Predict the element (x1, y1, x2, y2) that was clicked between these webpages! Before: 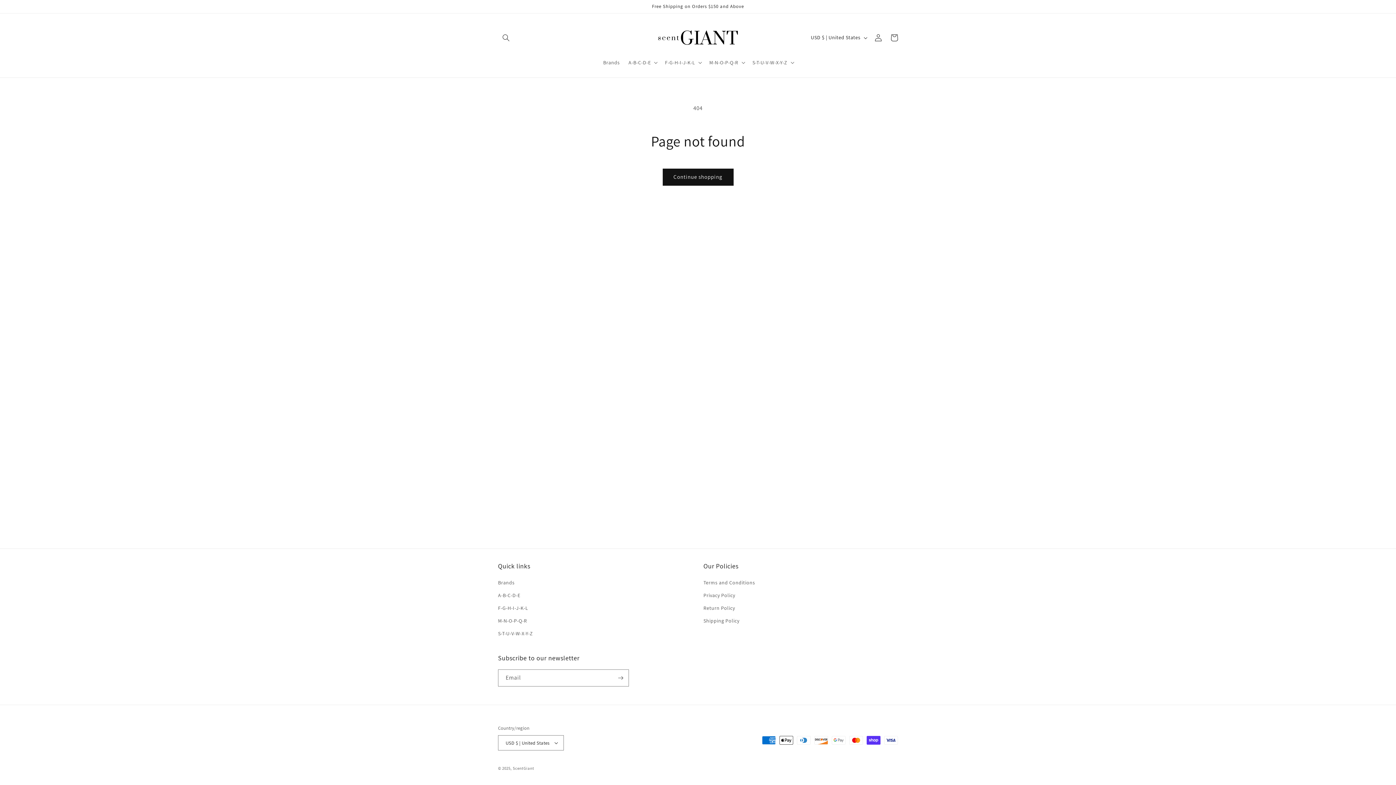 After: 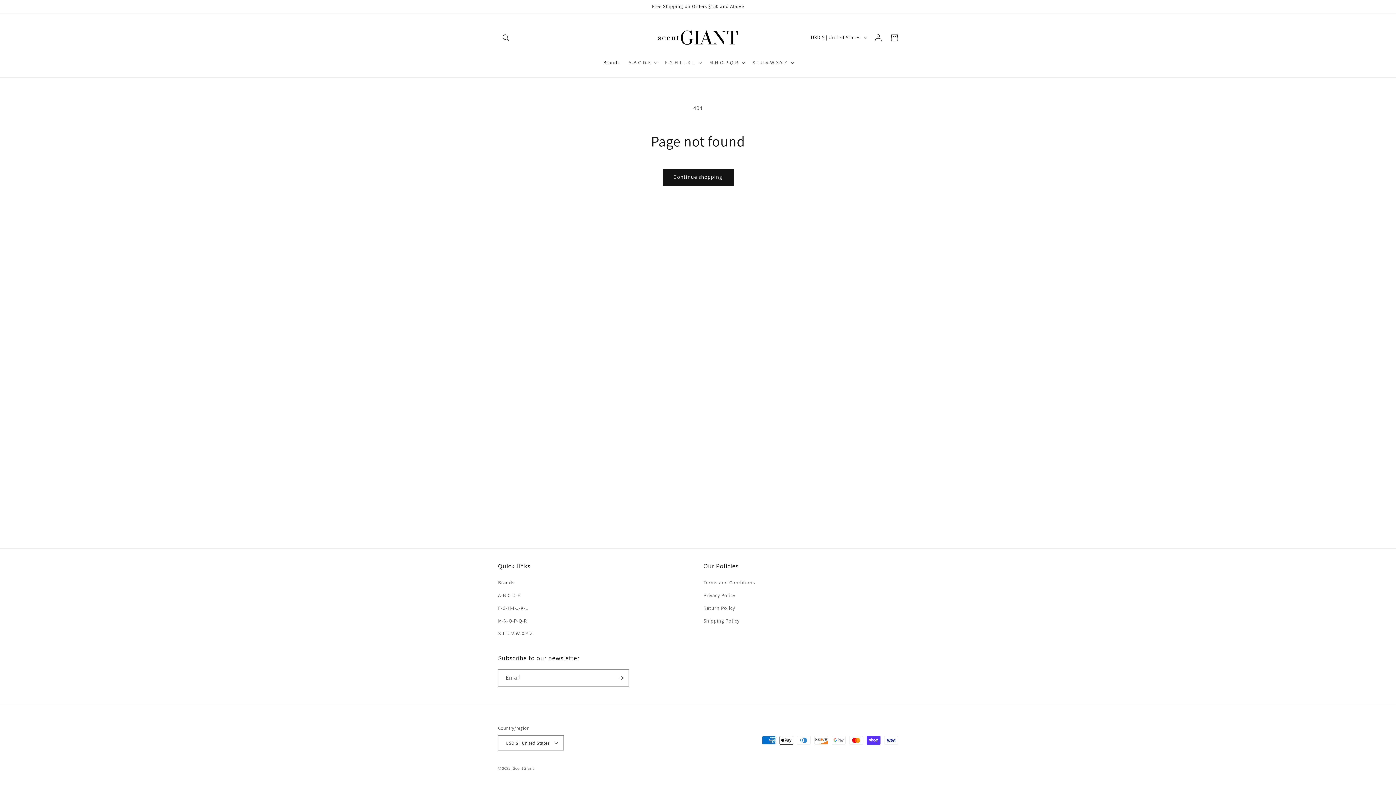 Action: label: Brands bbox: (599, 54, 624, 70)